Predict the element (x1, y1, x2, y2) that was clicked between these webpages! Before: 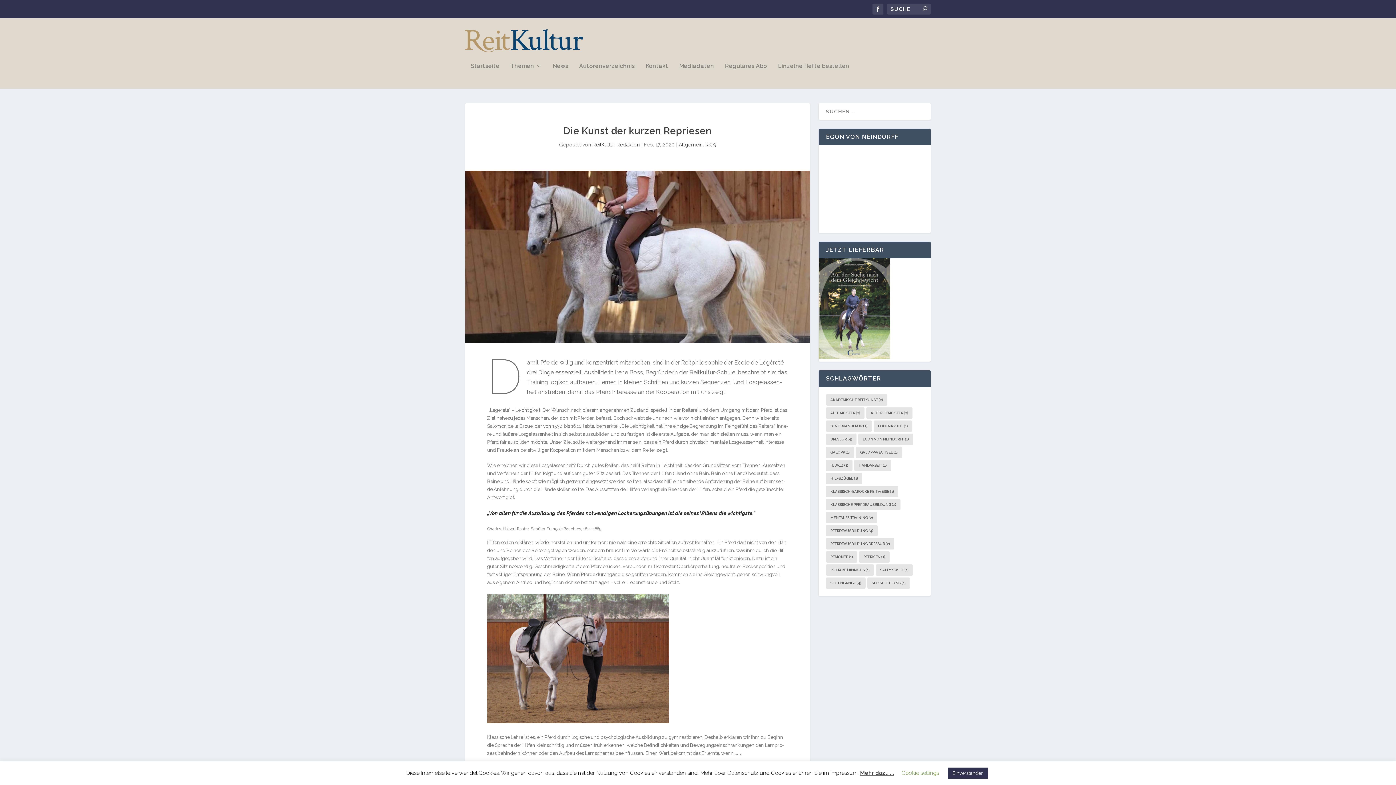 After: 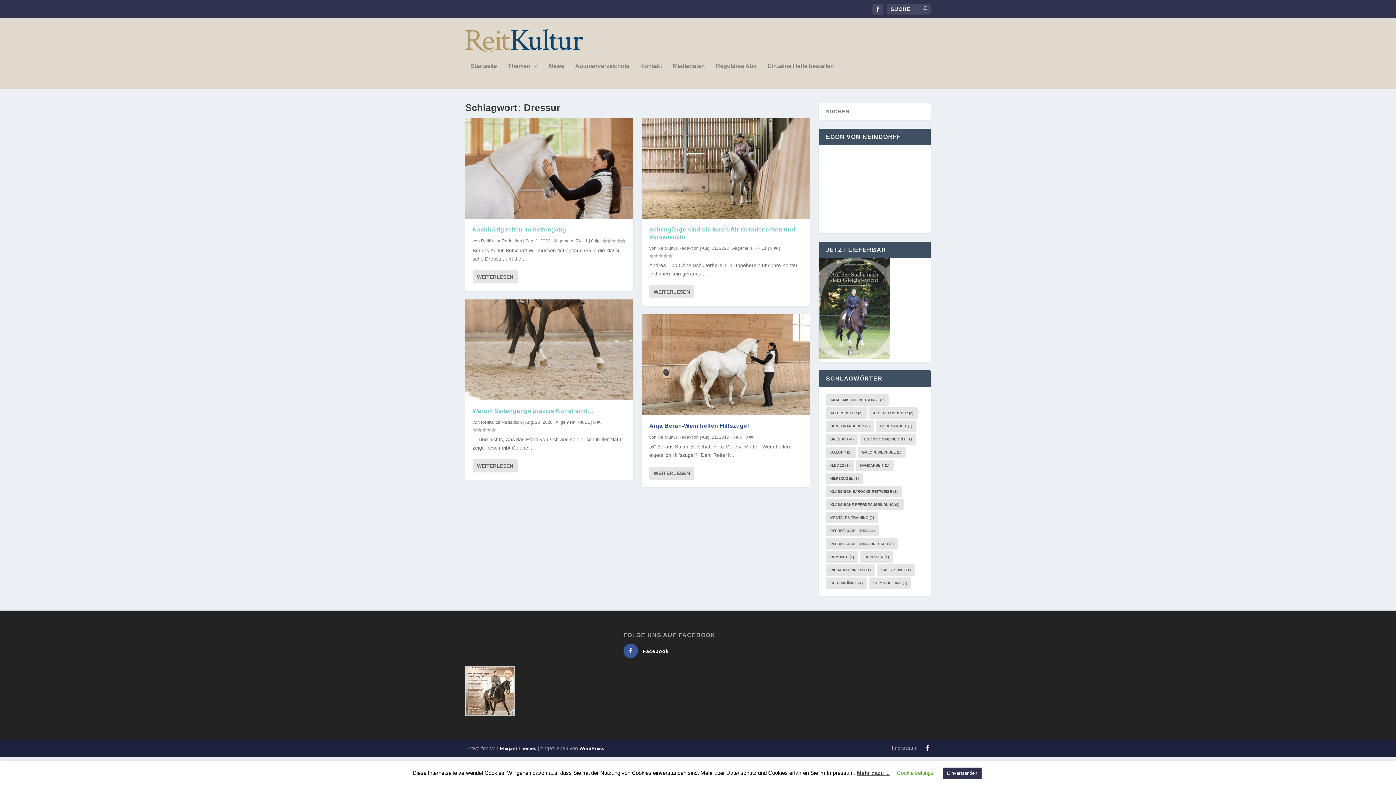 Action: bbox: (826, 433, 856, 445) label: Dressur (4 Einträge)